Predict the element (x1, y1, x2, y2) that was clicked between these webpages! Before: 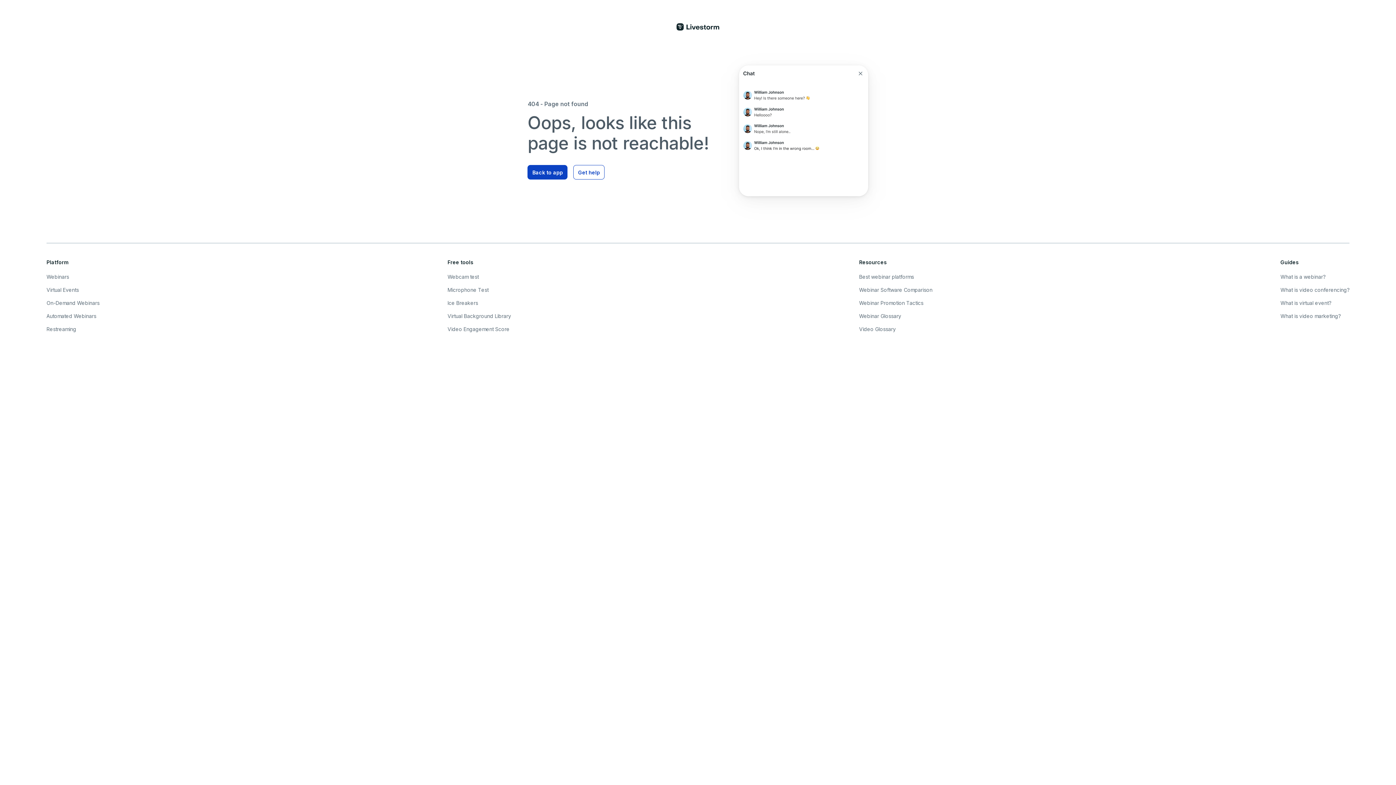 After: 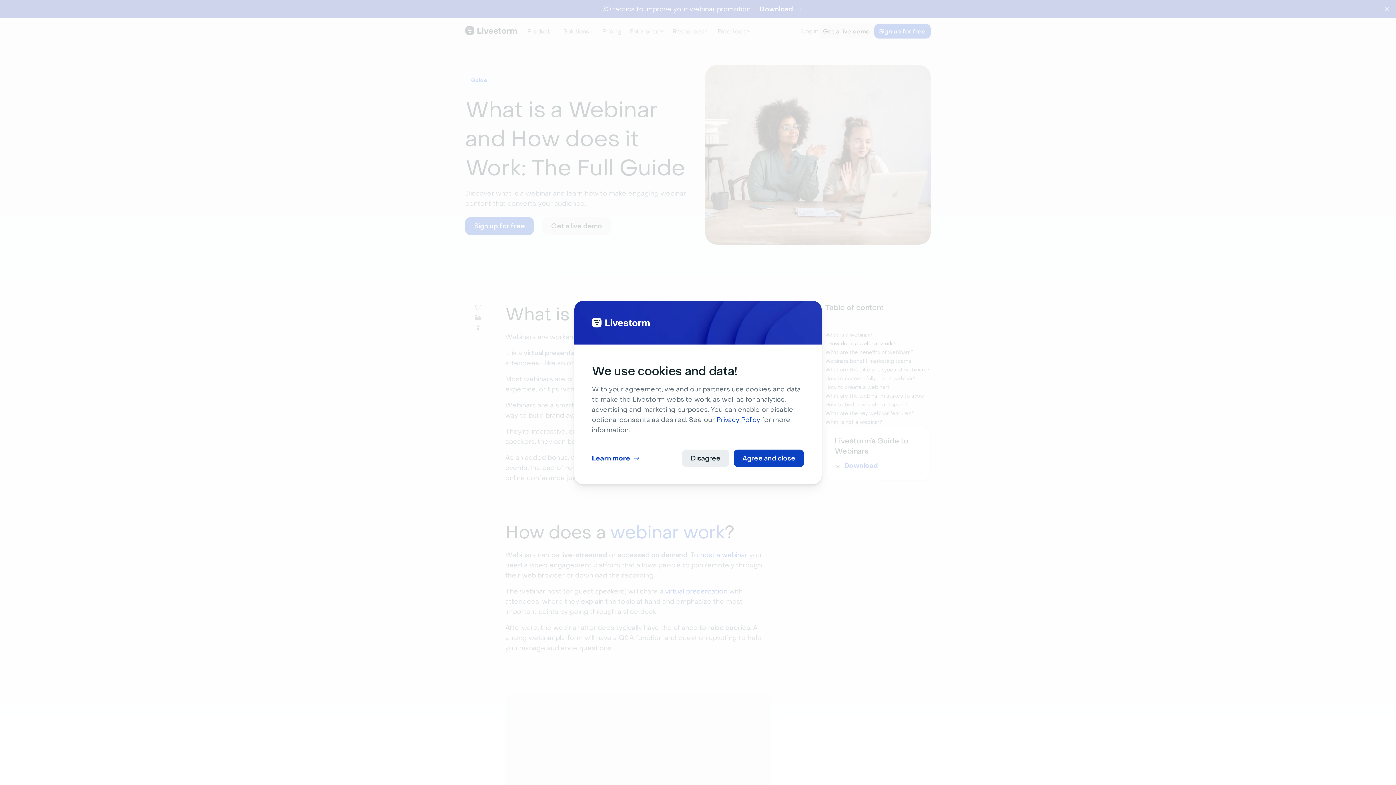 Action: label: What is a webinar? bbox: (1280, 272, 1349, 281)